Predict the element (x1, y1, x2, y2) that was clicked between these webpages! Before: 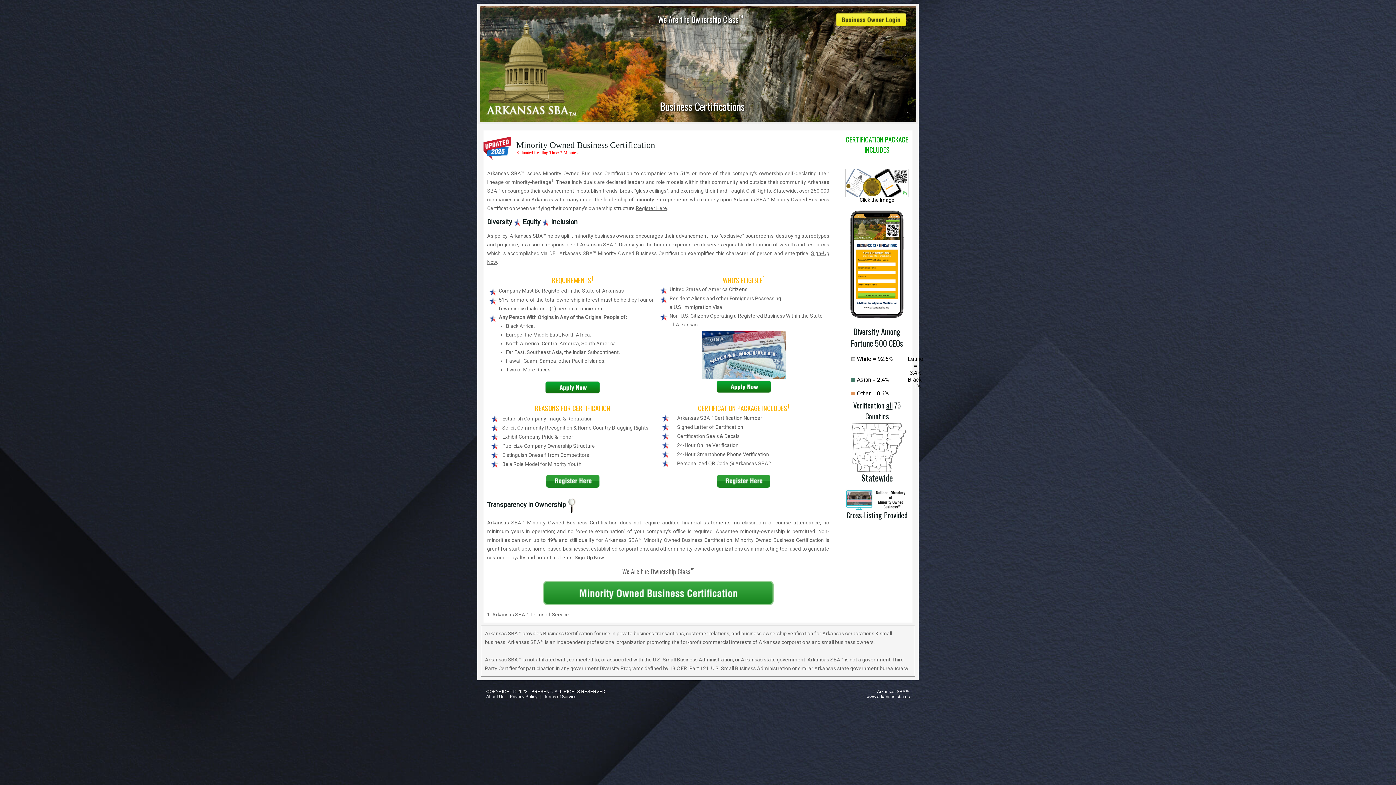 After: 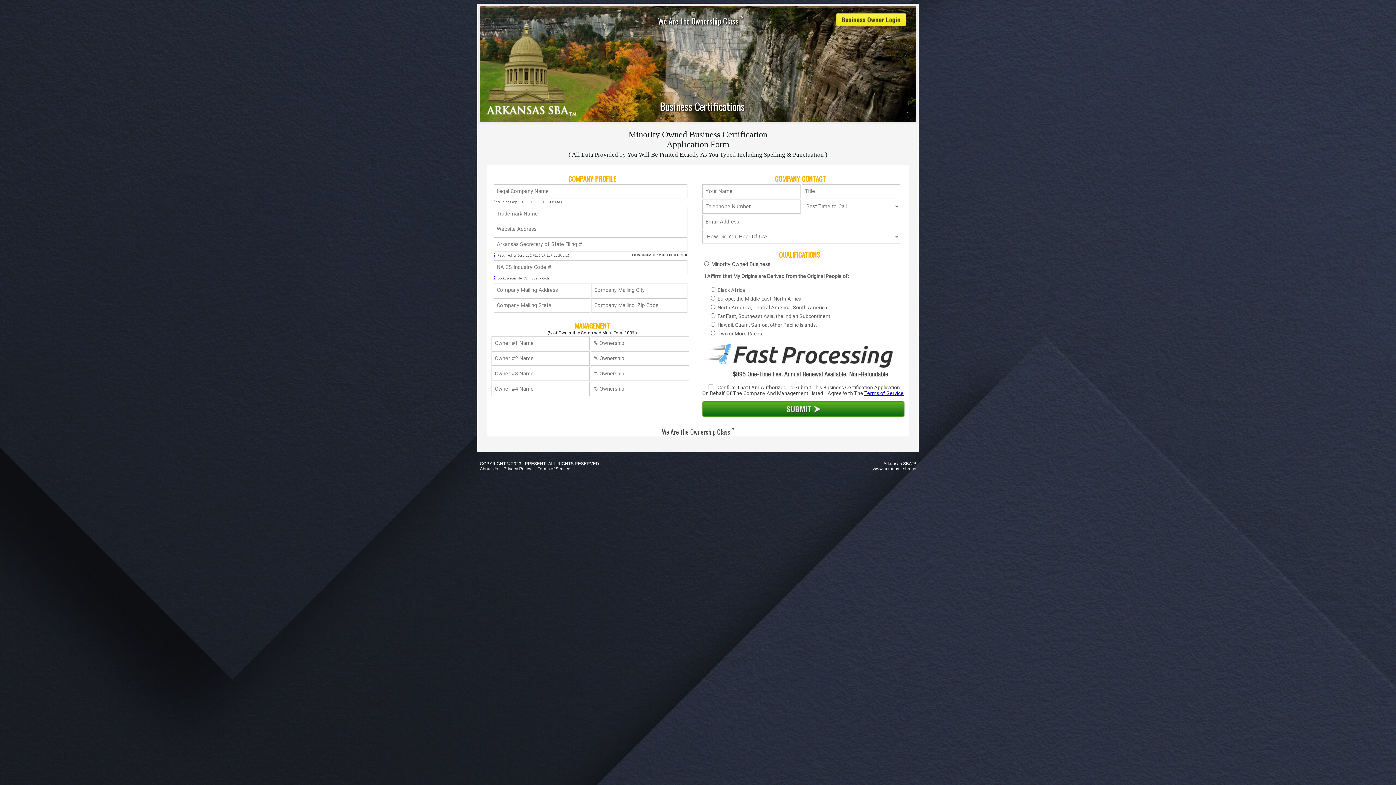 Action: label: Register Here bbox: (636, 205, 667, 211)